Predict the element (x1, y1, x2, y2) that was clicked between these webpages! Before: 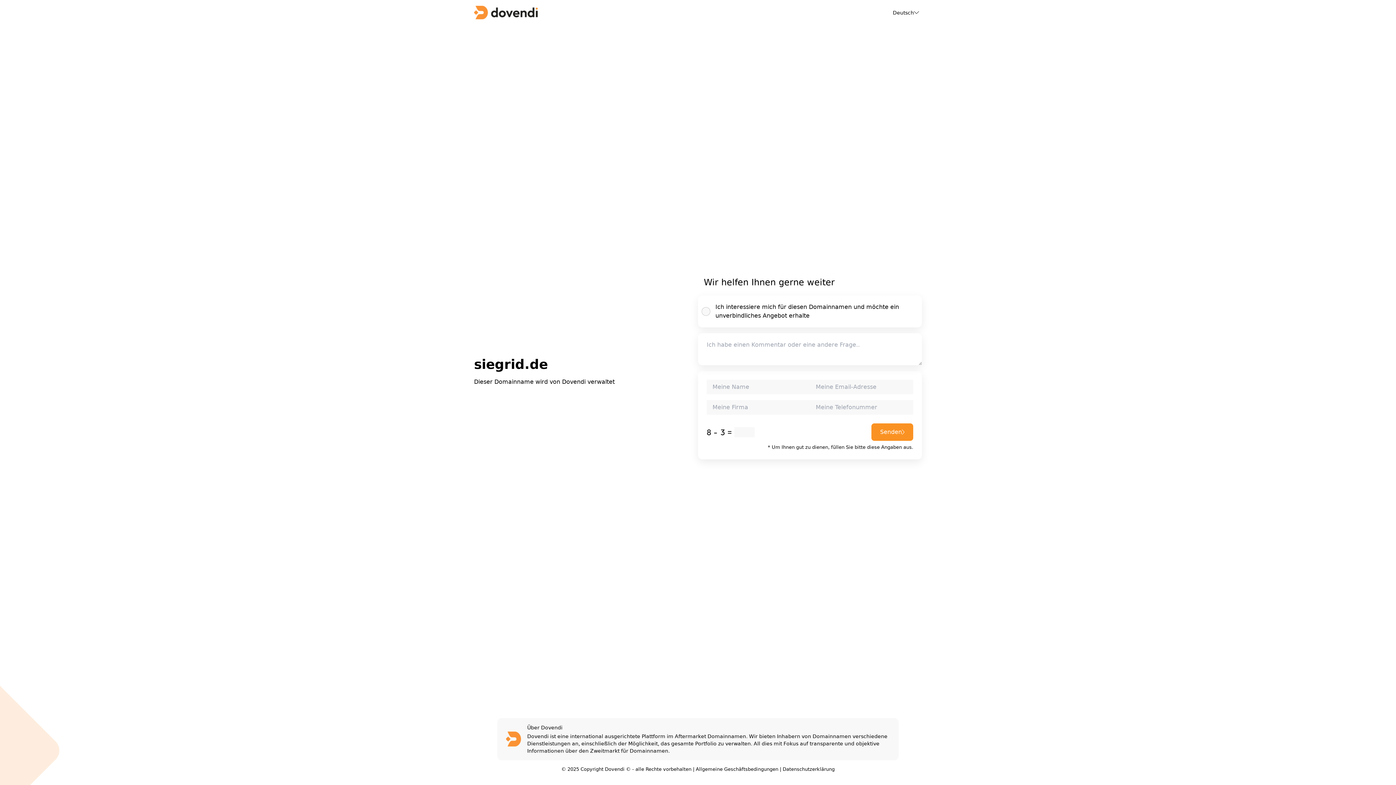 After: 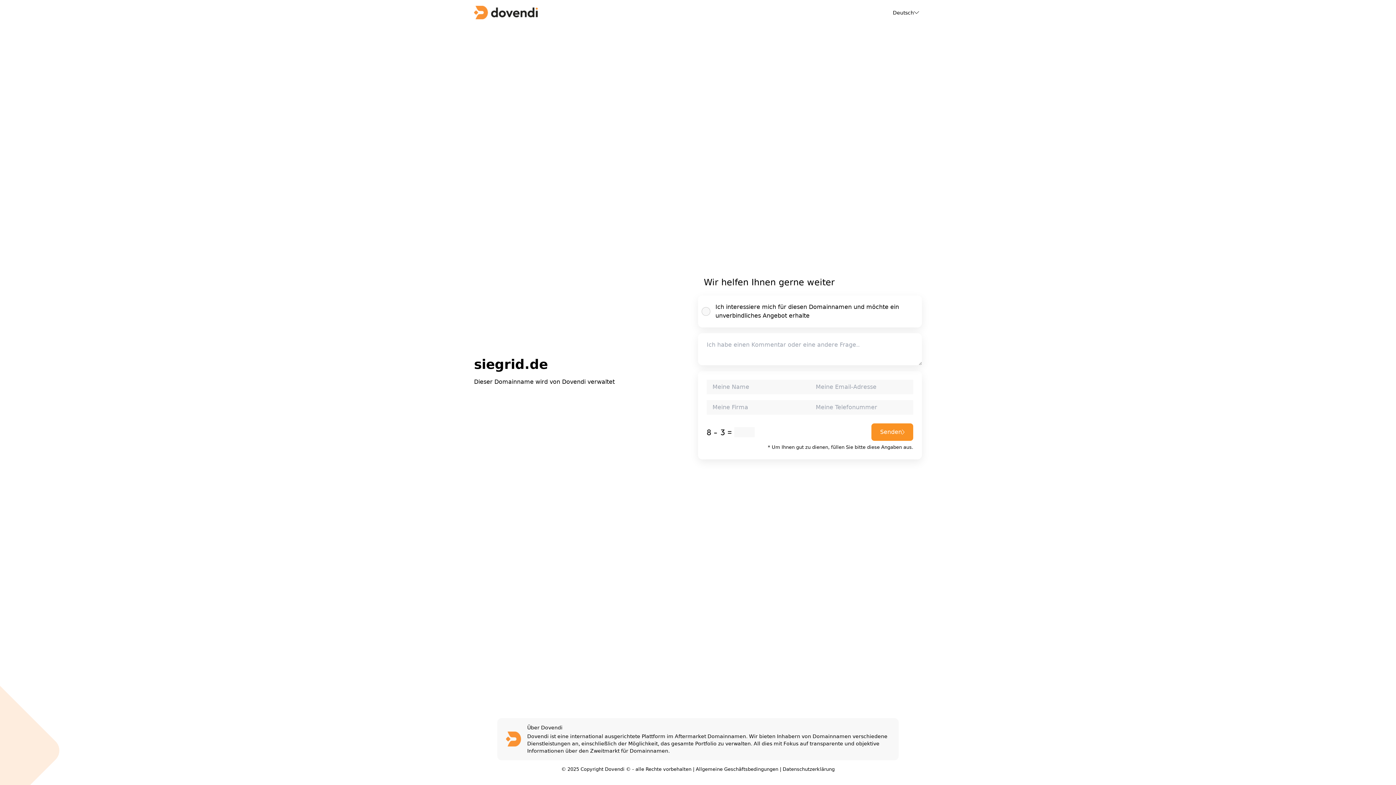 Action: label: Allgemeine Geschäftsbedingungen bbox: (696, 766, 778, 772)